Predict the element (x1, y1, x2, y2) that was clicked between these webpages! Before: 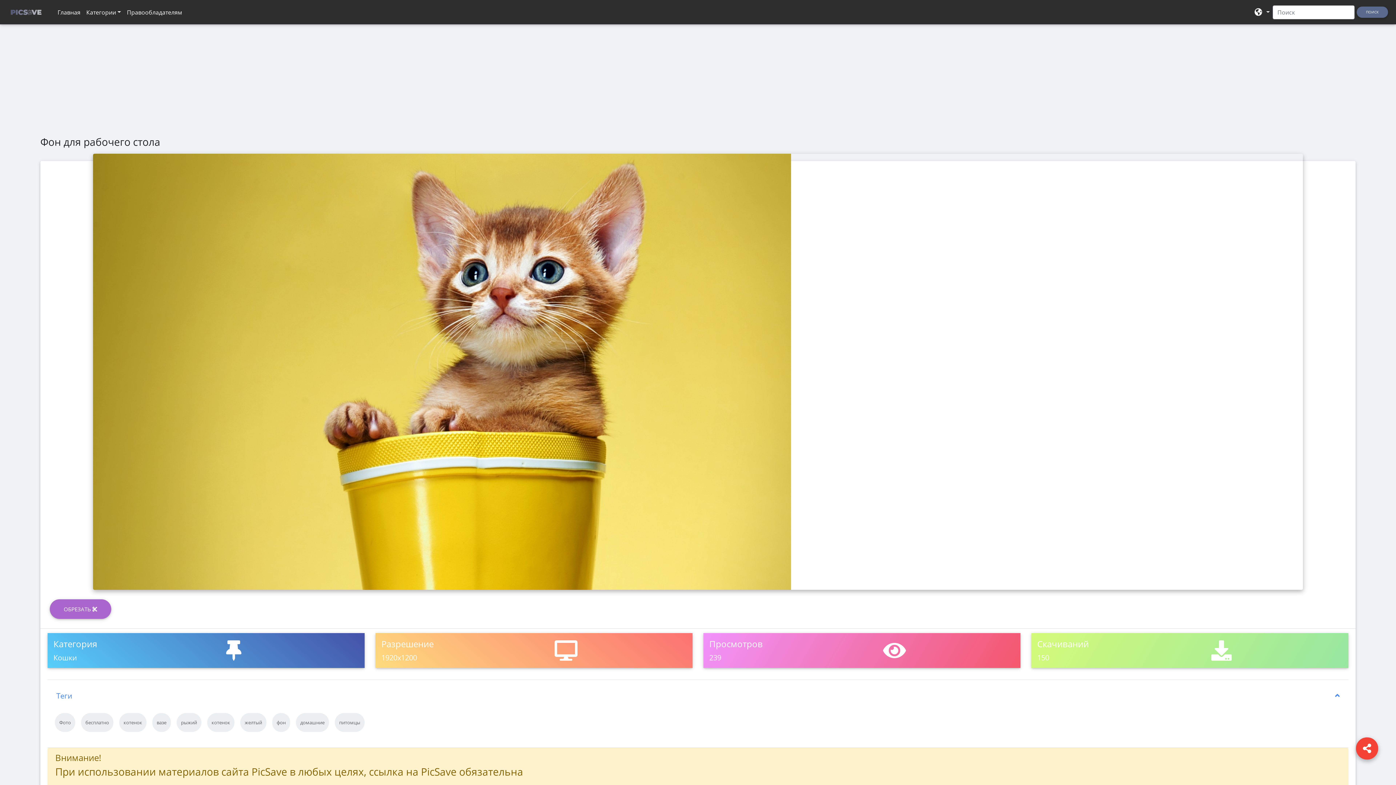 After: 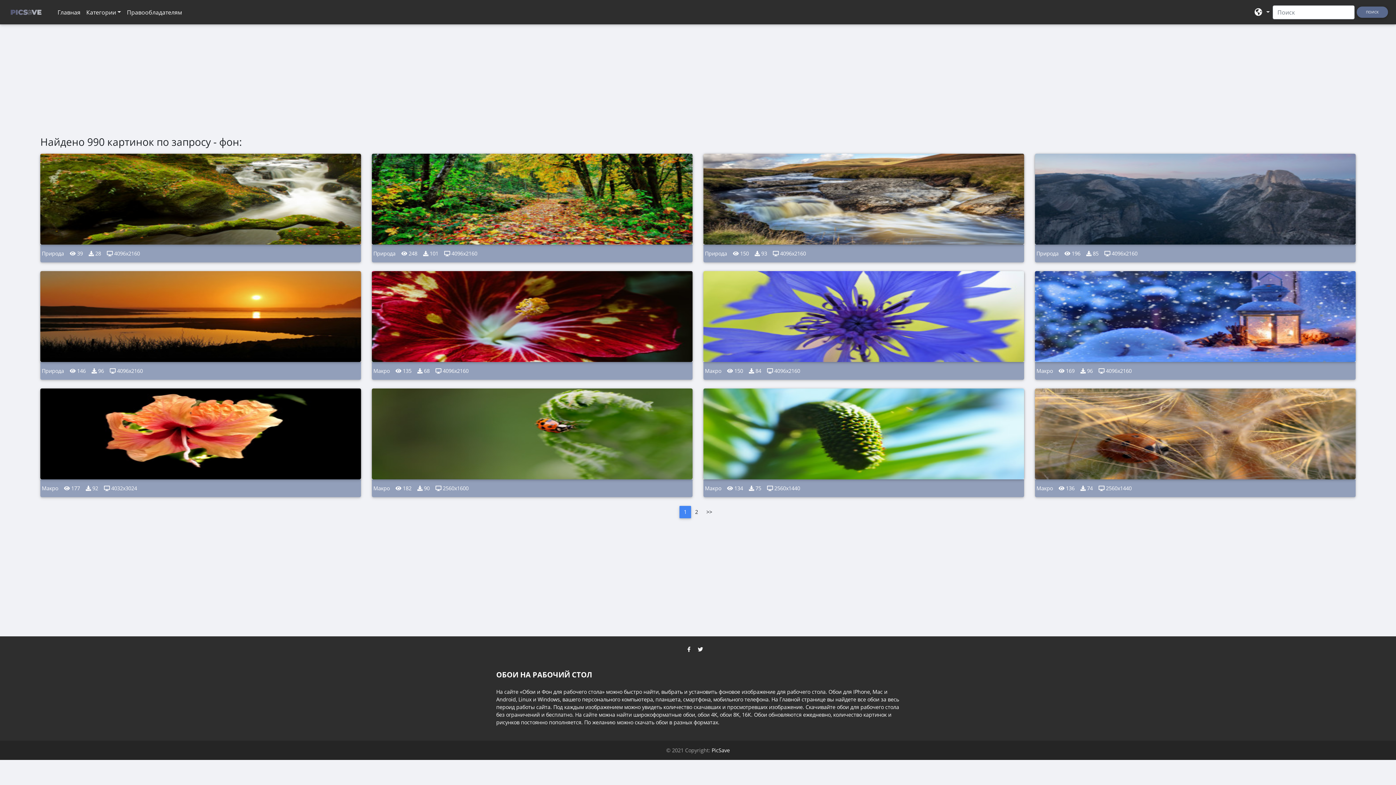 Action: bbox: (272, 732, 296, 739) label: фон